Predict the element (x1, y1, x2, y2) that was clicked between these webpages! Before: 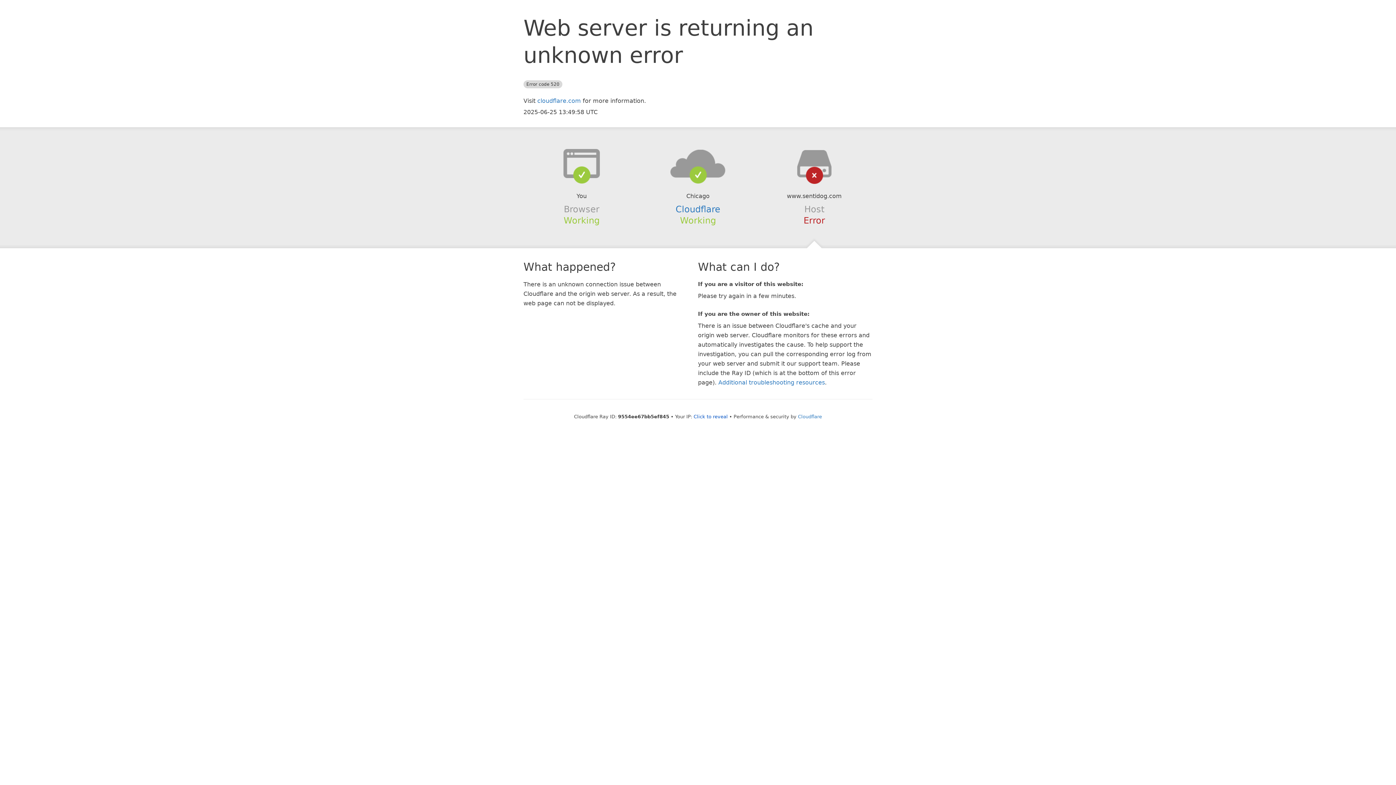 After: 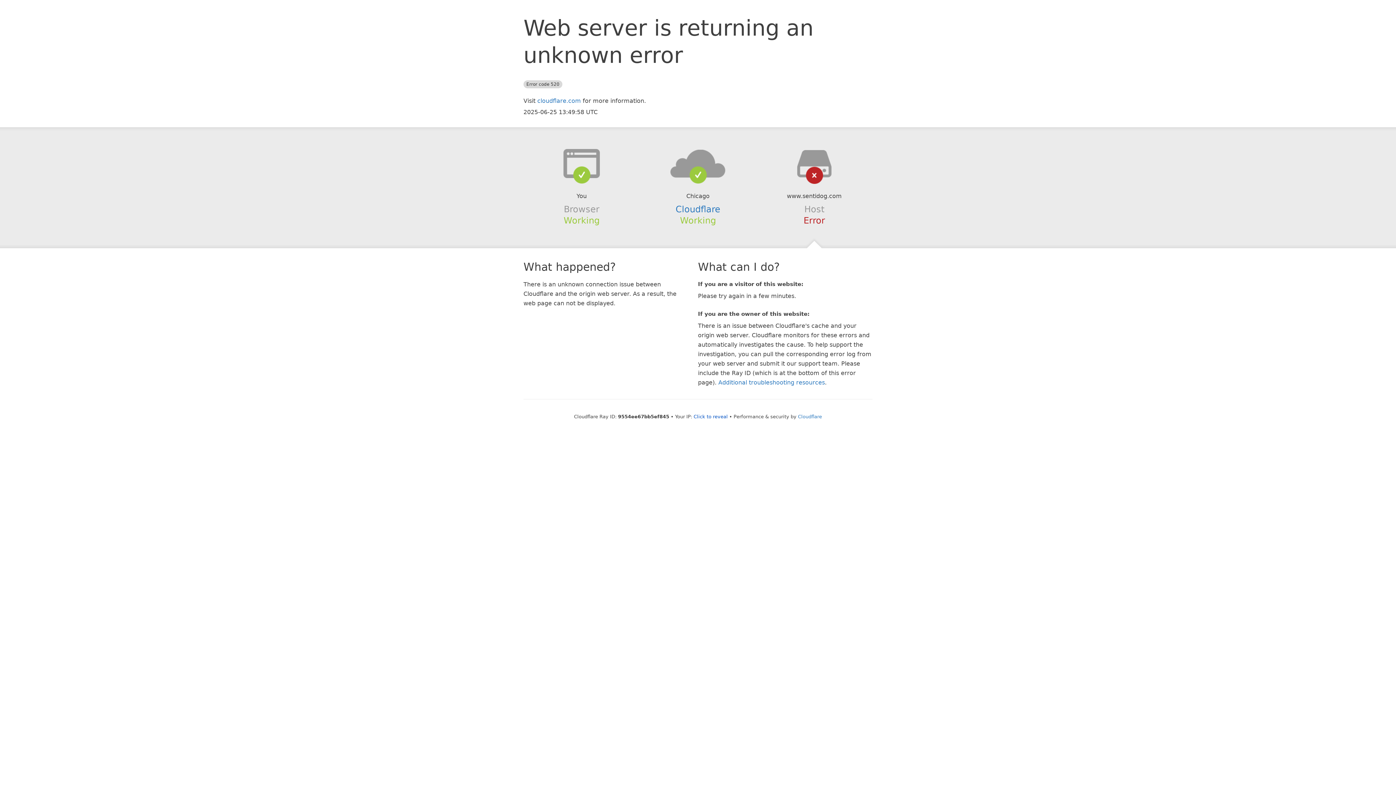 Action: bbox: (639, 148, 756, 178)